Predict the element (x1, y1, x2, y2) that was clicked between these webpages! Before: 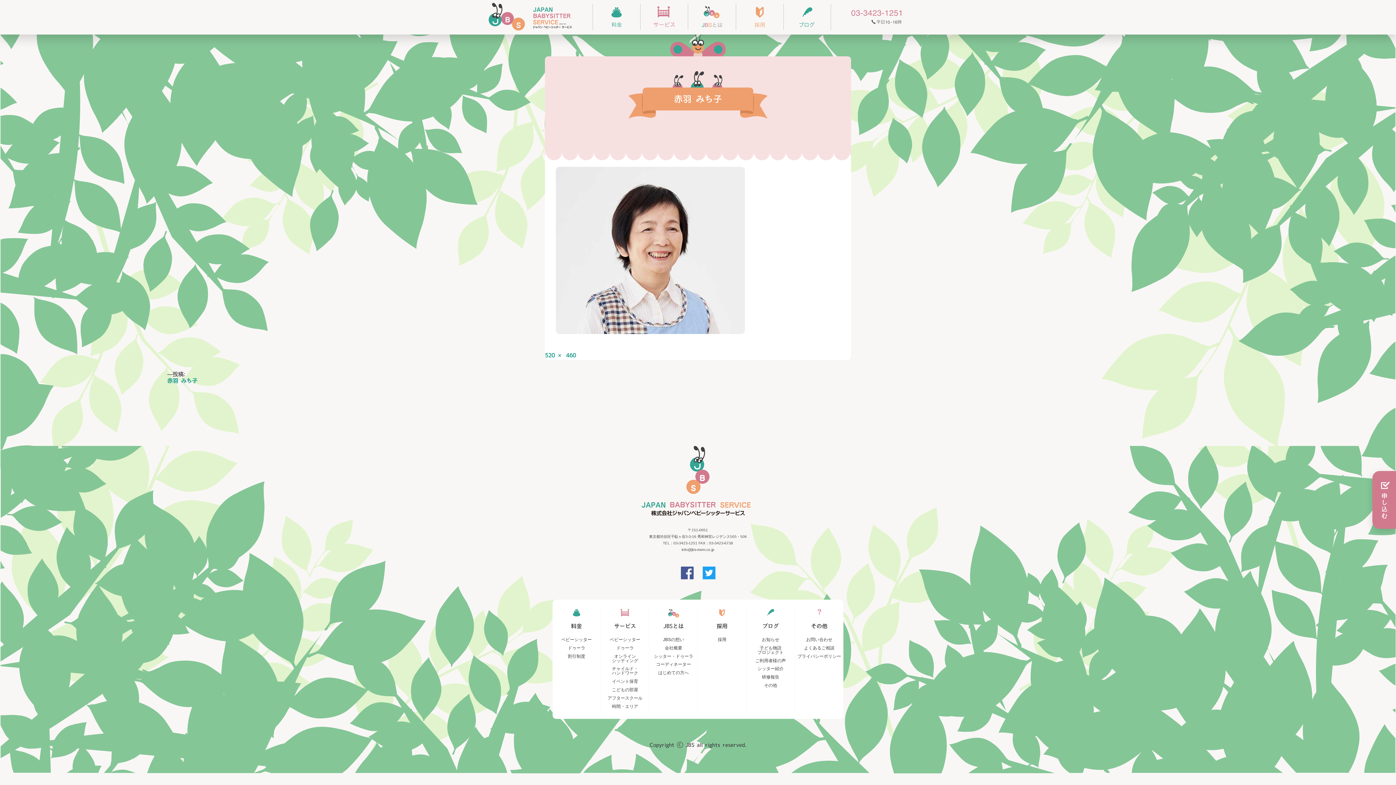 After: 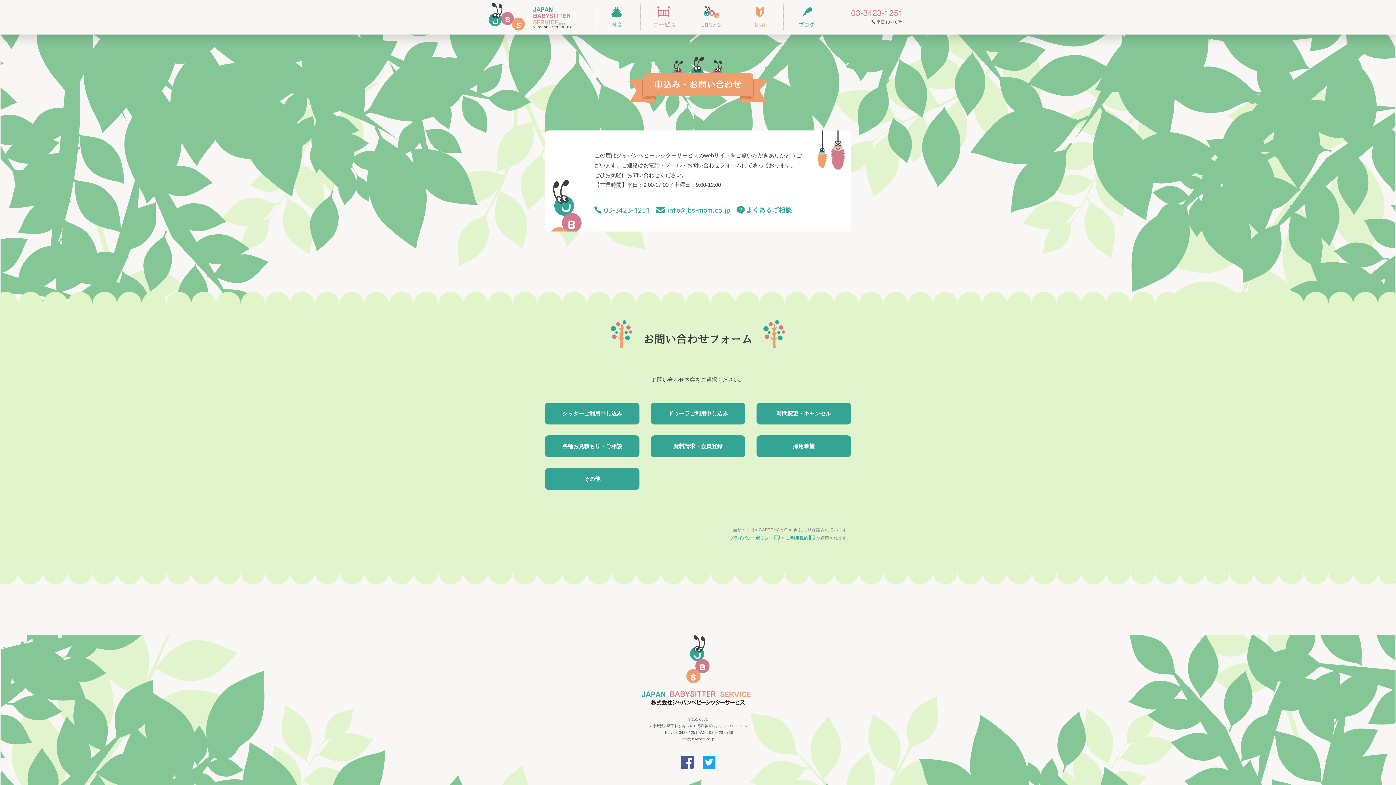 Action: bbox: (1372, 471, 1396, 529)